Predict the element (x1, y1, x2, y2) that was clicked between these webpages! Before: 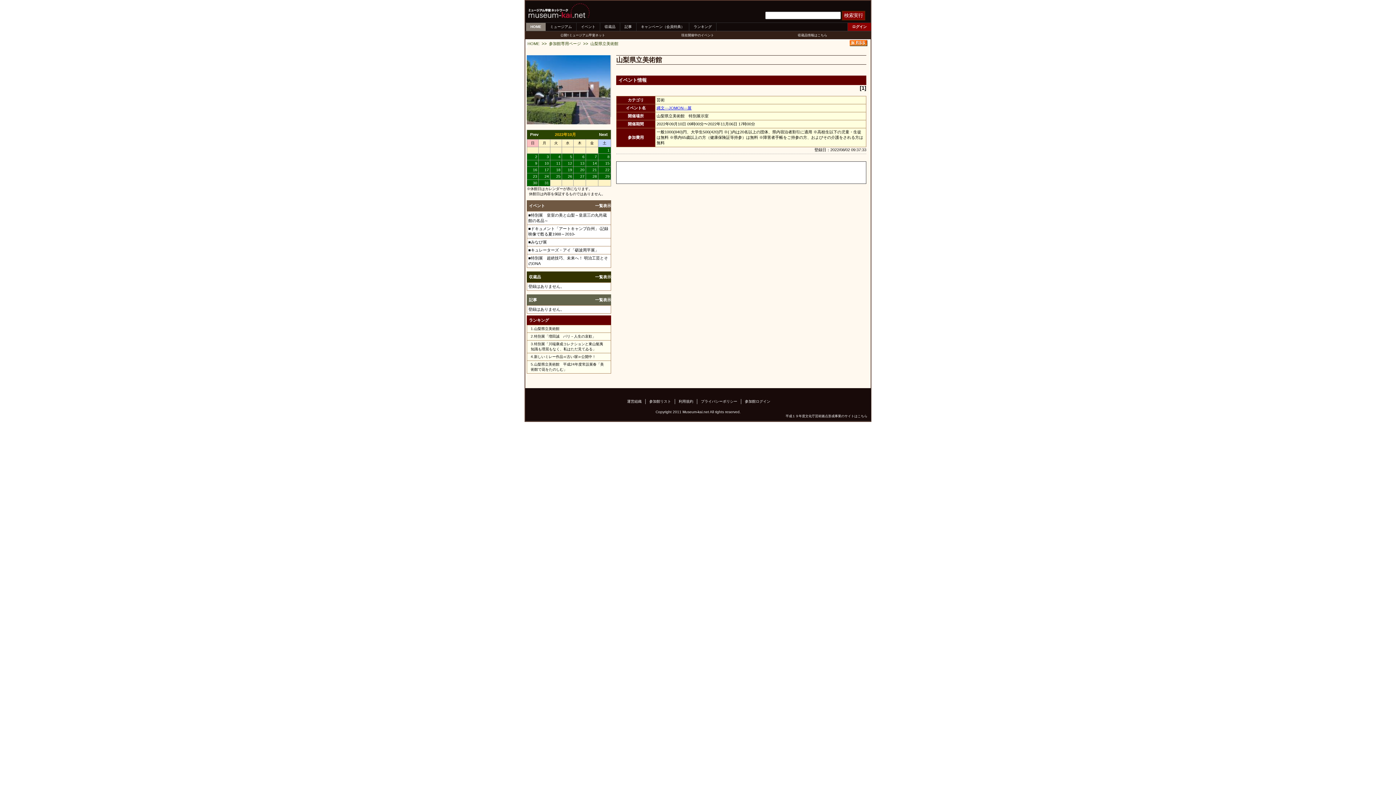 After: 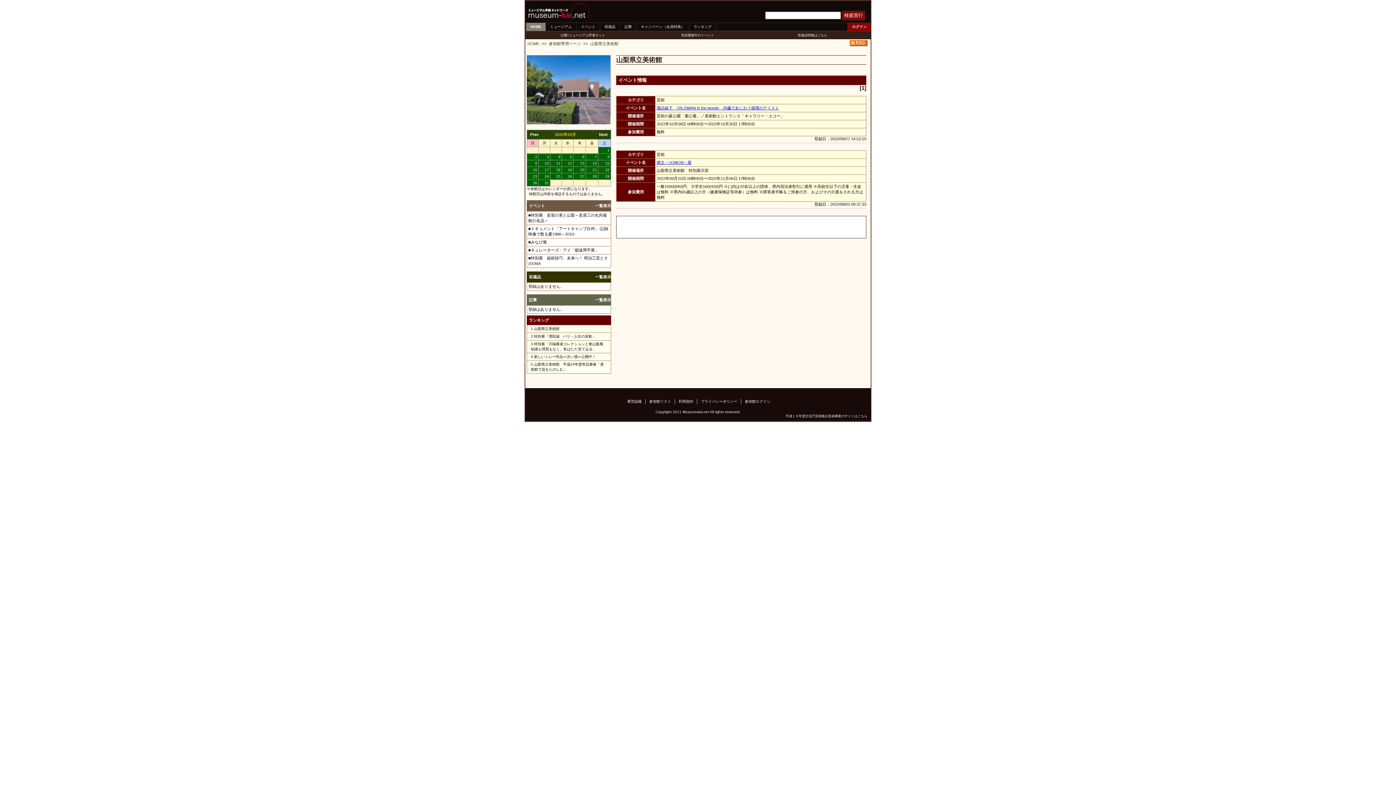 Action: label: 8 bbox: (607, 154, 609, 158)